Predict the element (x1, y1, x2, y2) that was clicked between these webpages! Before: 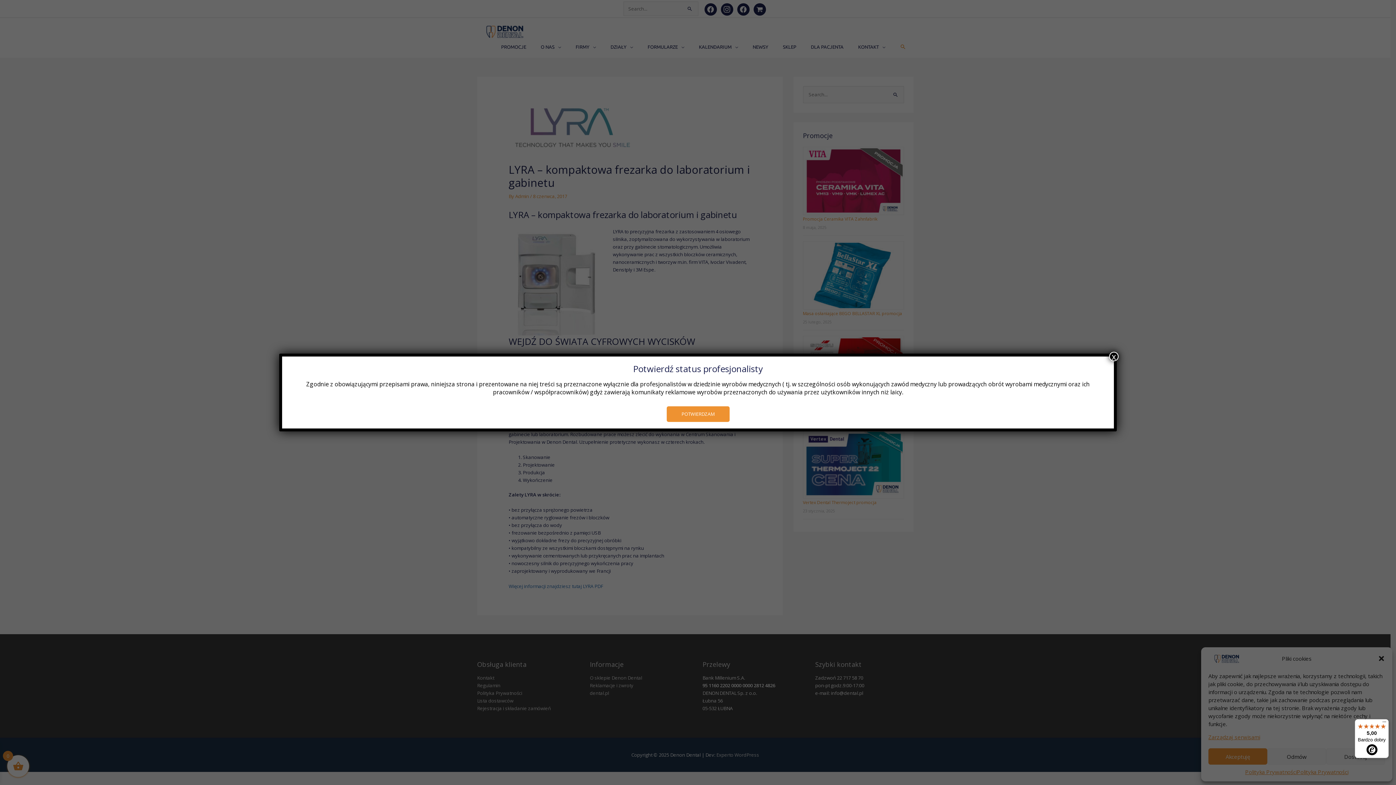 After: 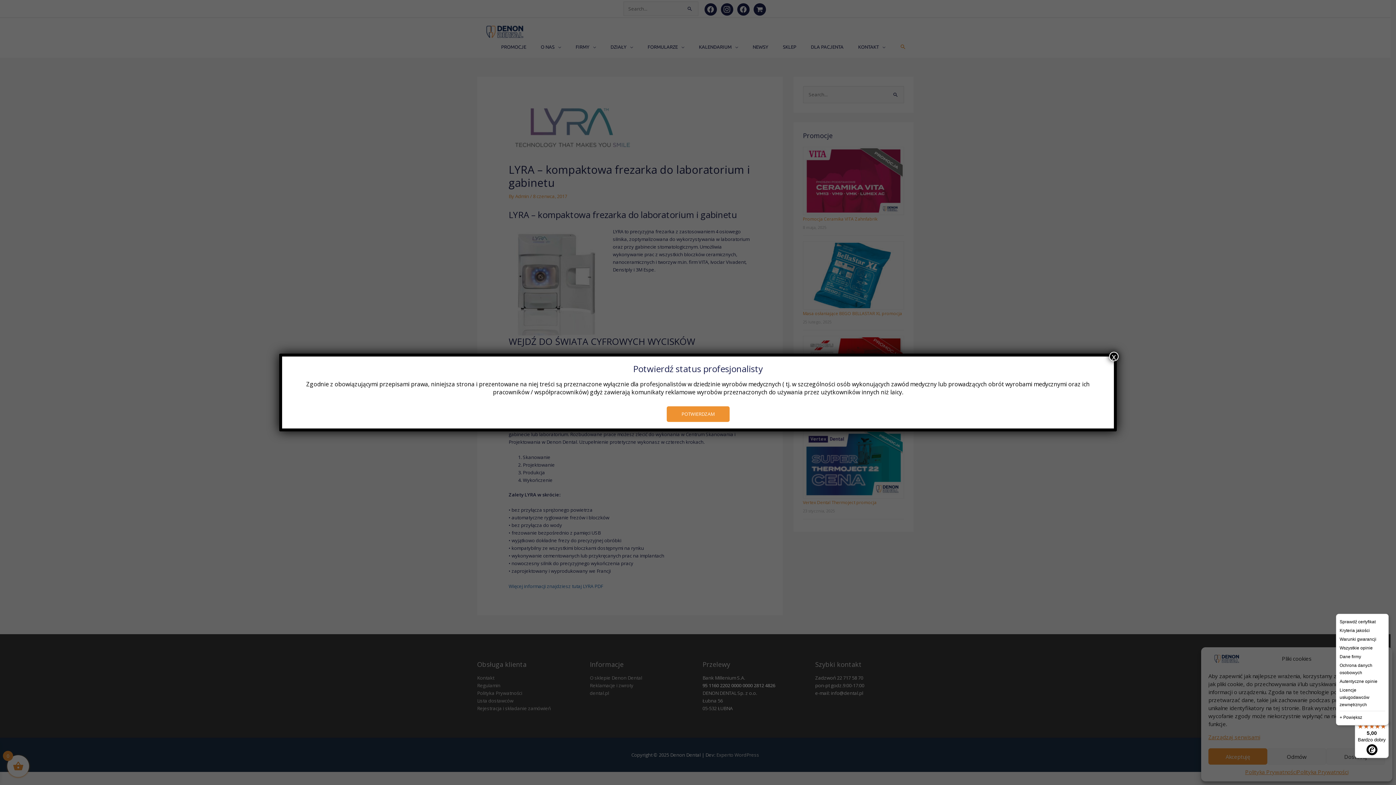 Action: label: Menu bbox: (1380, 719, 1389, 728)